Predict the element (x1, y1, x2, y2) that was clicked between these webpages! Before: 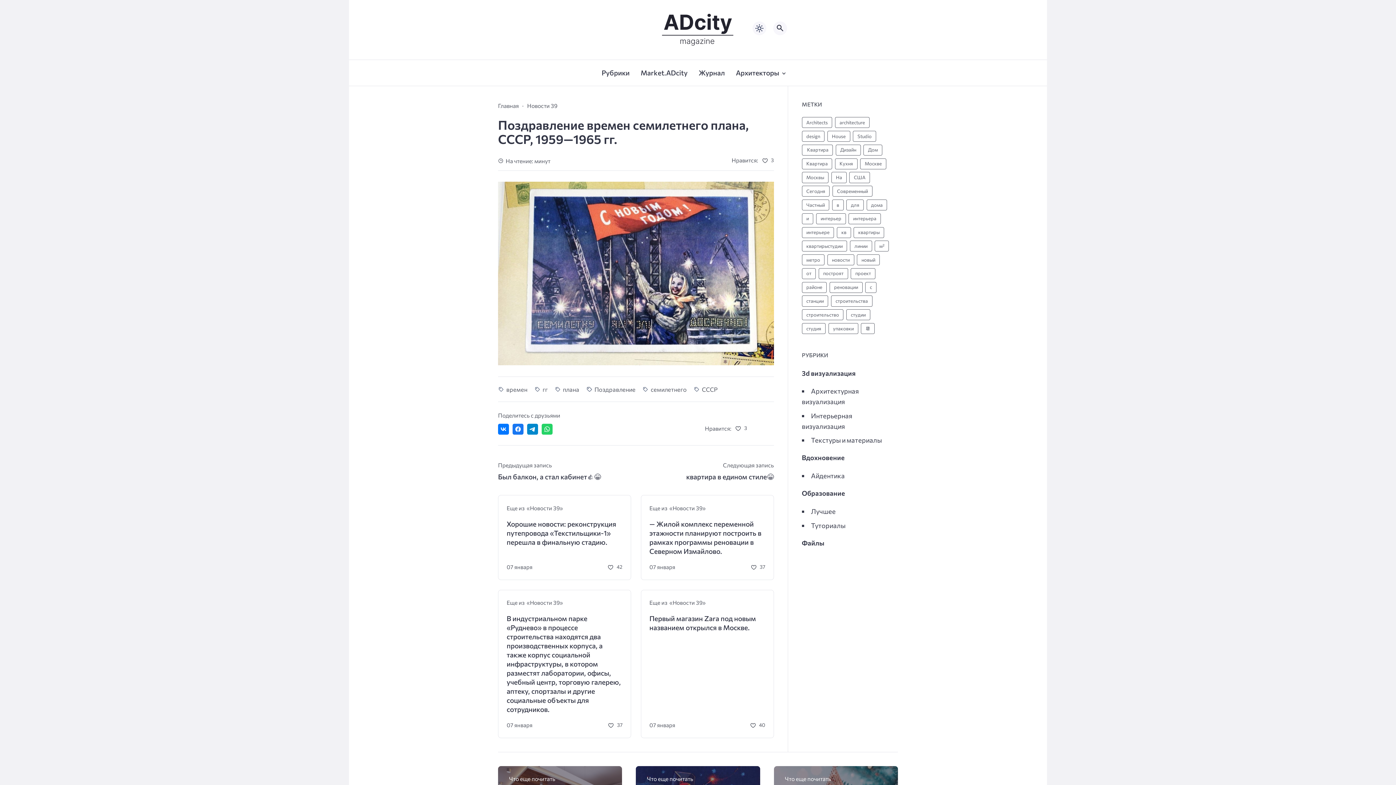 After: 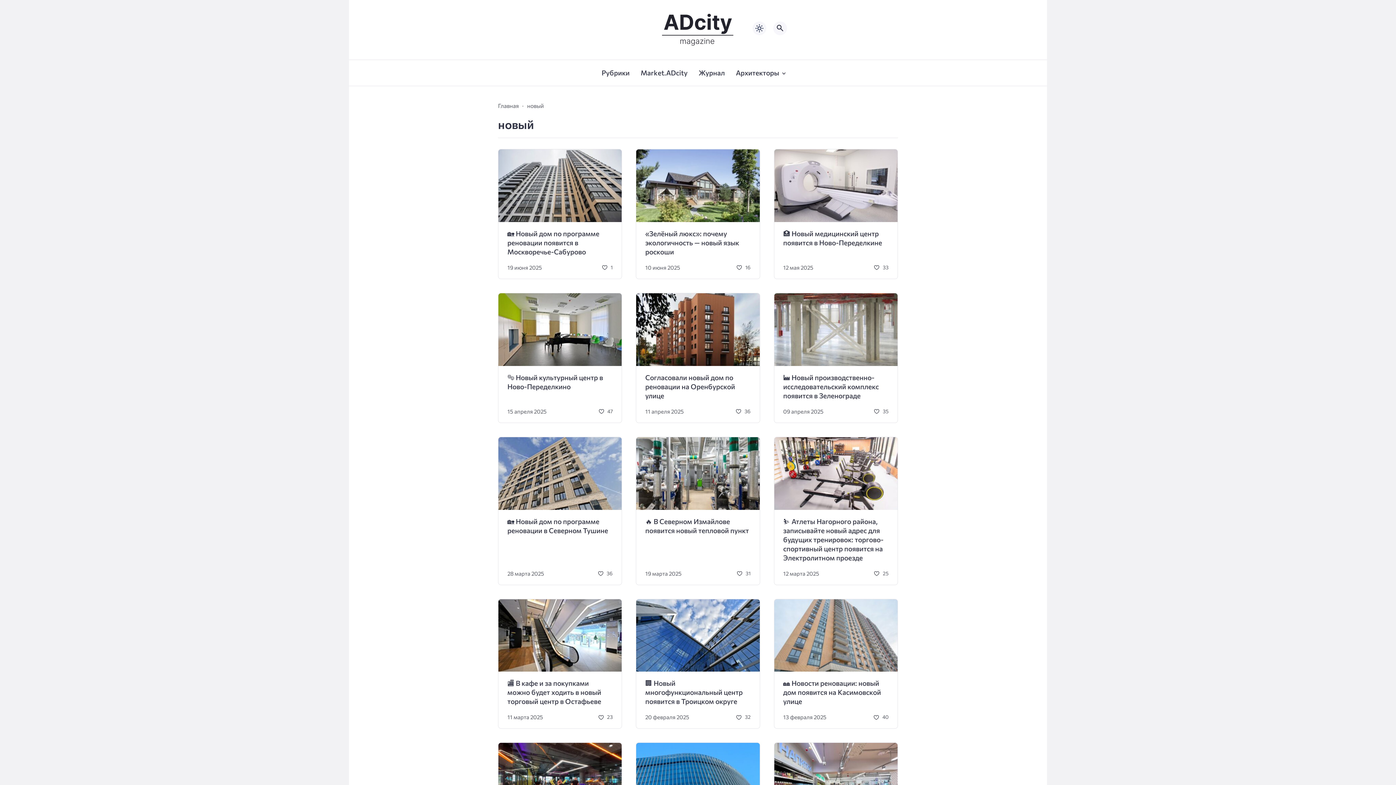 Action: label: новый (284 элемента) bbox: (857, 254, 880, 265)